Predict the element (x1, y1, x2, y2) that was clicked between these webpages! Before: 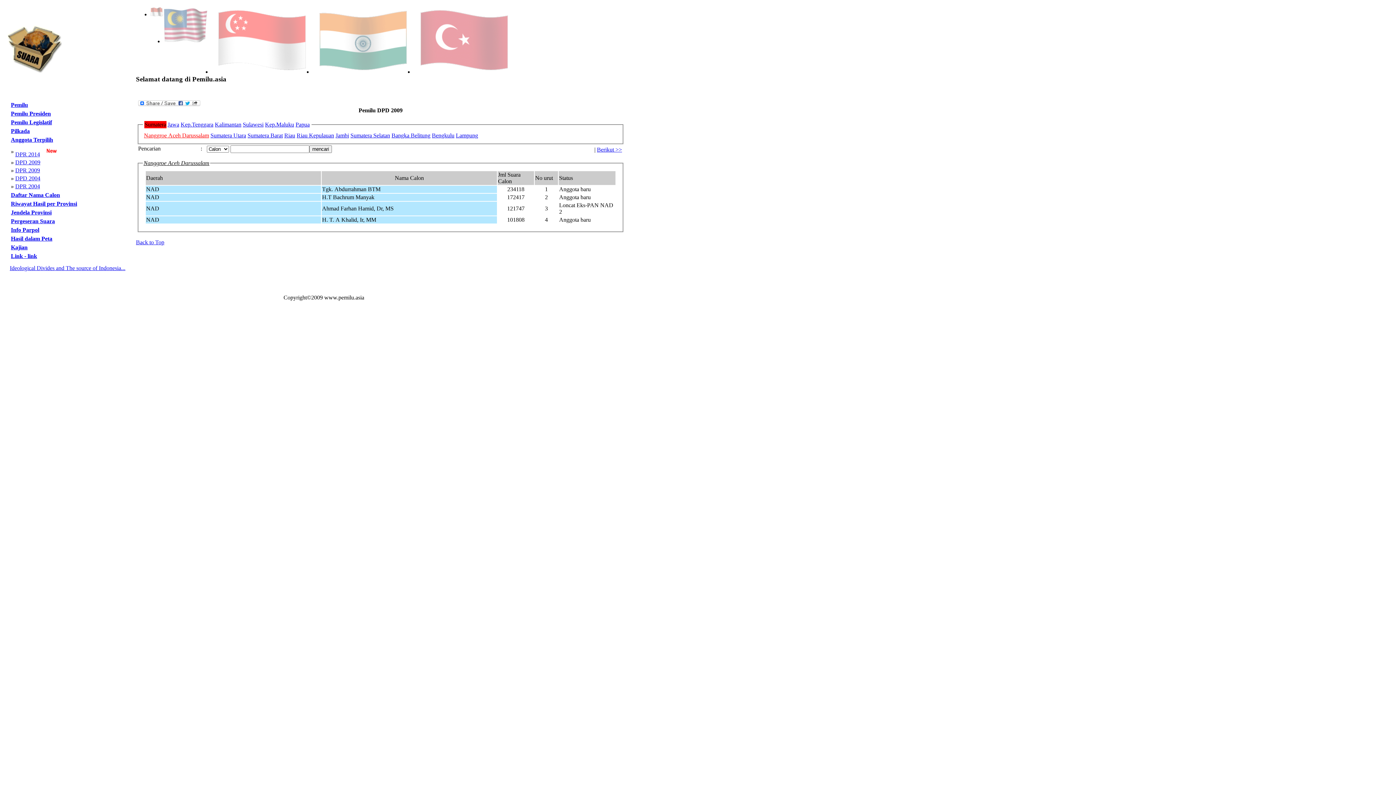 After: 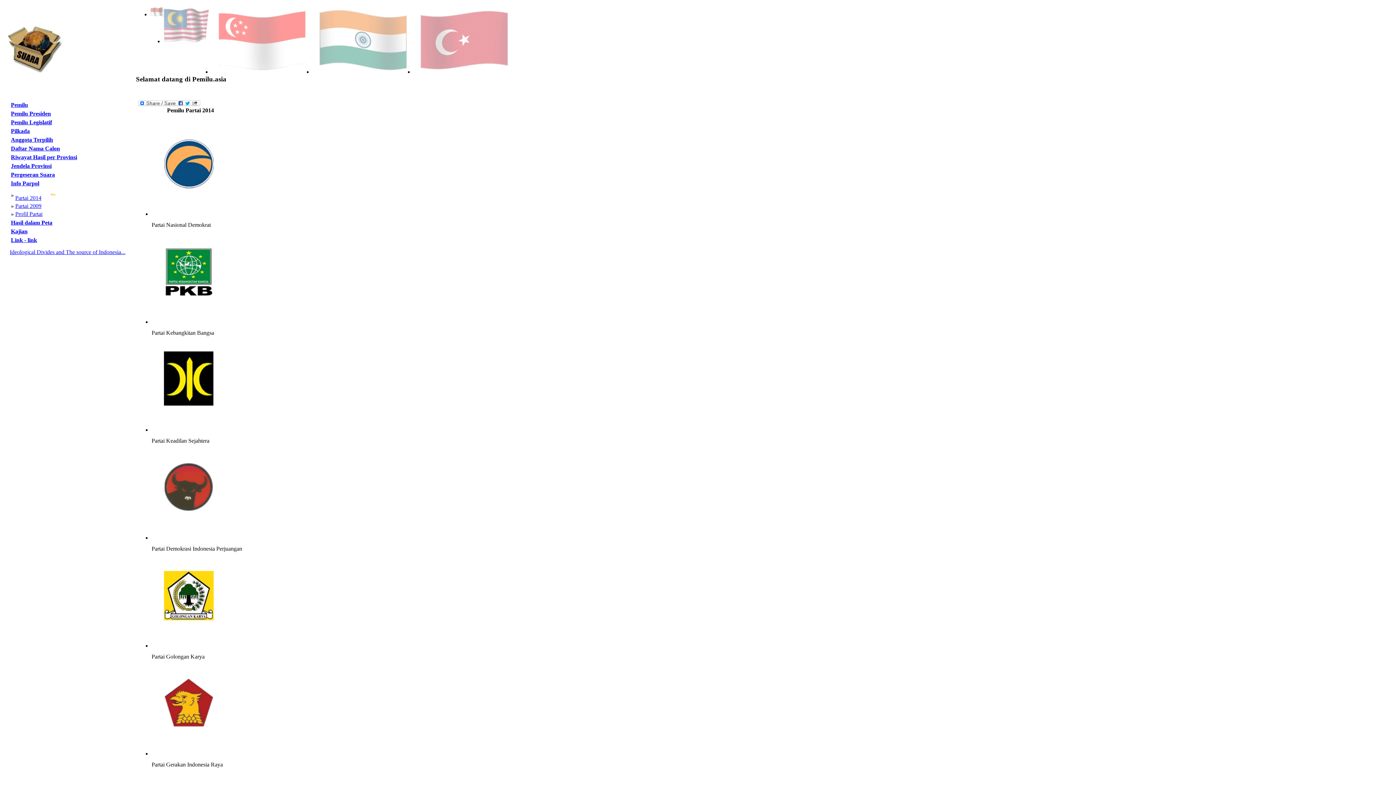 Action: bbox: (10, 226, 39, 233) label: Info Parpol